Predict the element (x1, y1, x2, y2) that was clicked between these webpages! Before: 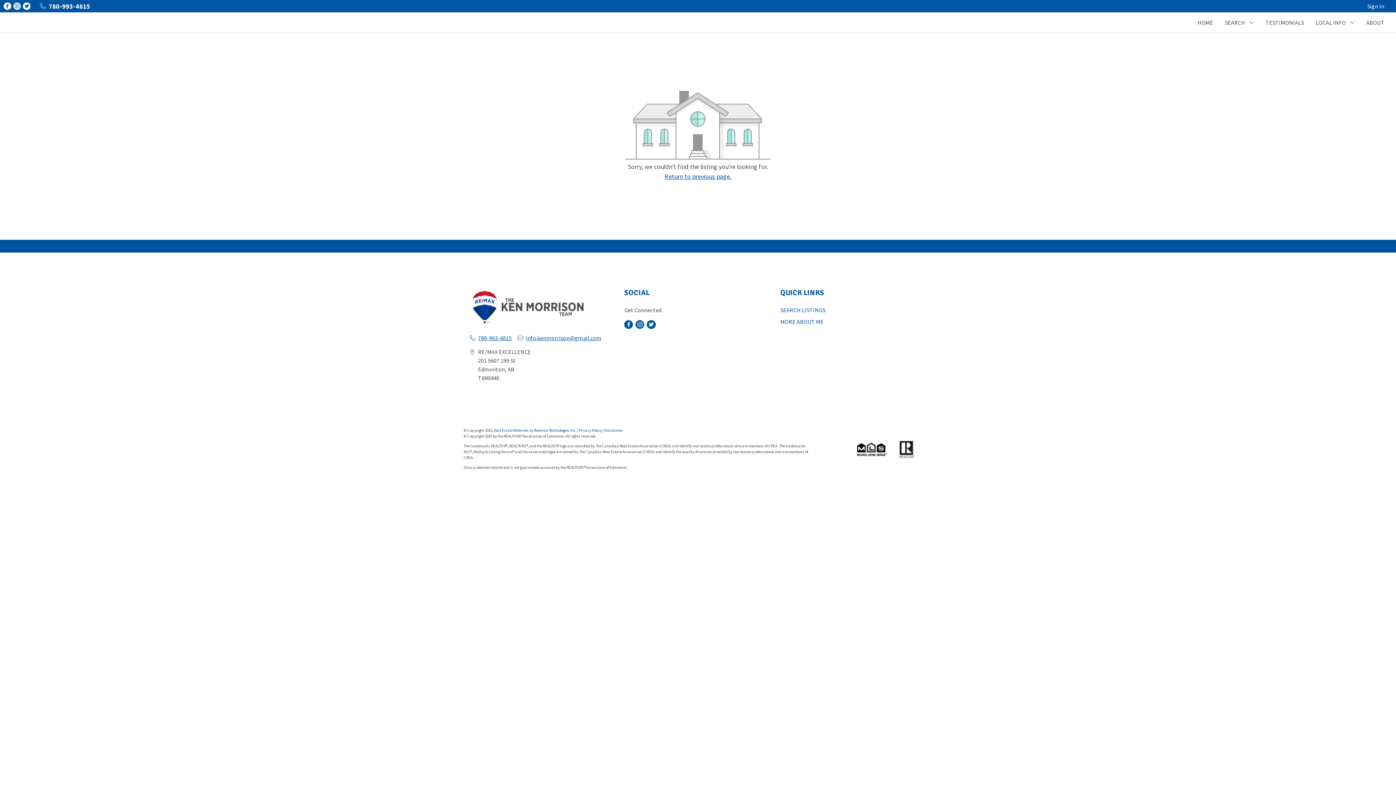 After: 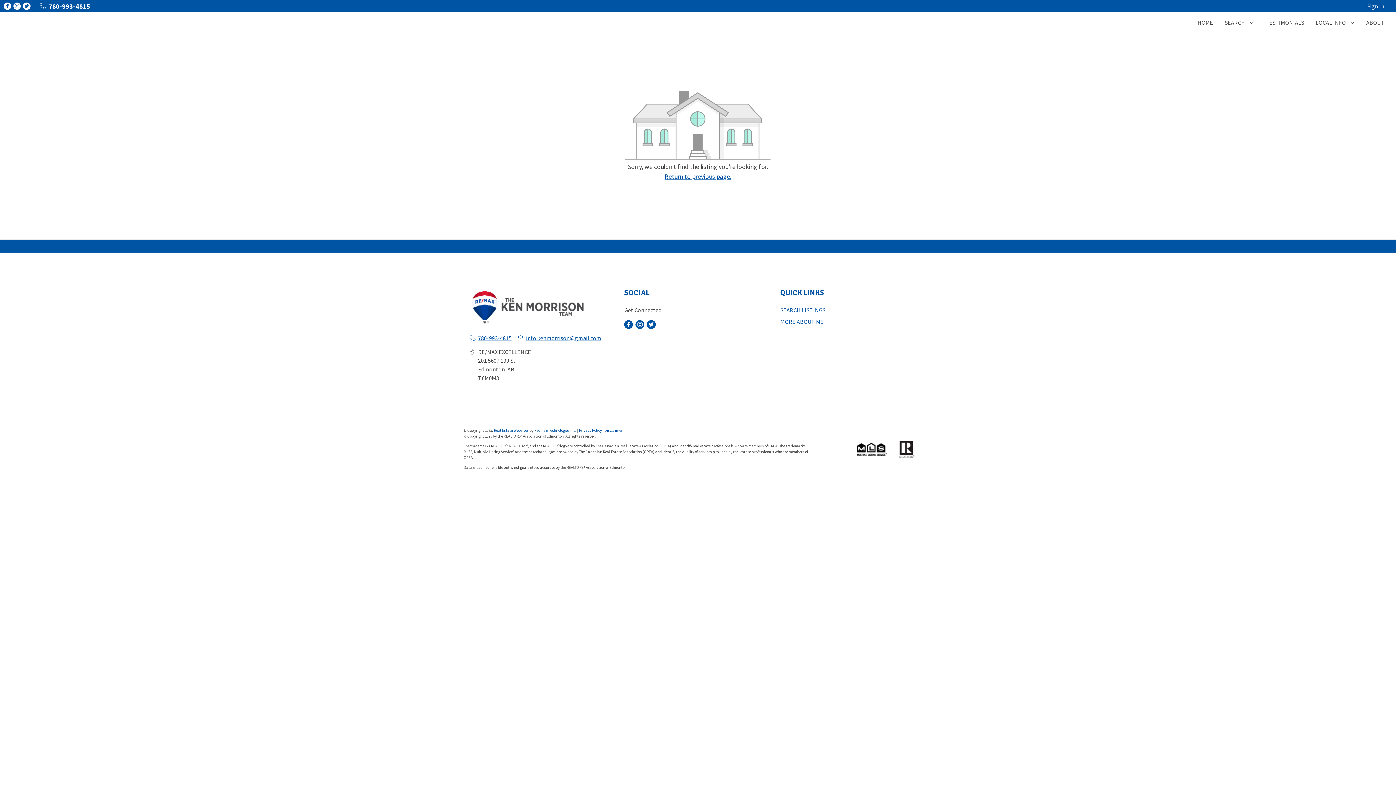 Action: bbox: (516, 333, 601, 342) label: info.kenmorrison@gmail.com